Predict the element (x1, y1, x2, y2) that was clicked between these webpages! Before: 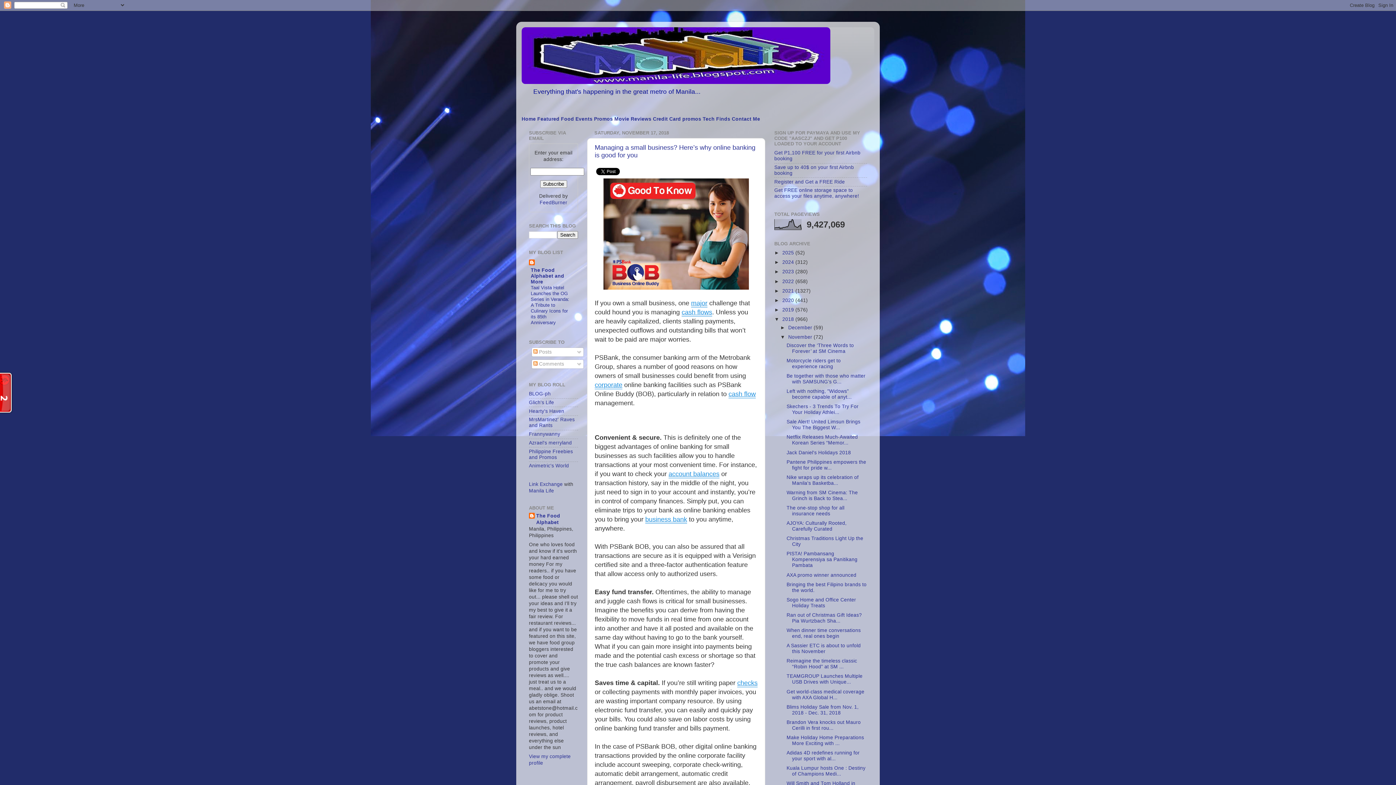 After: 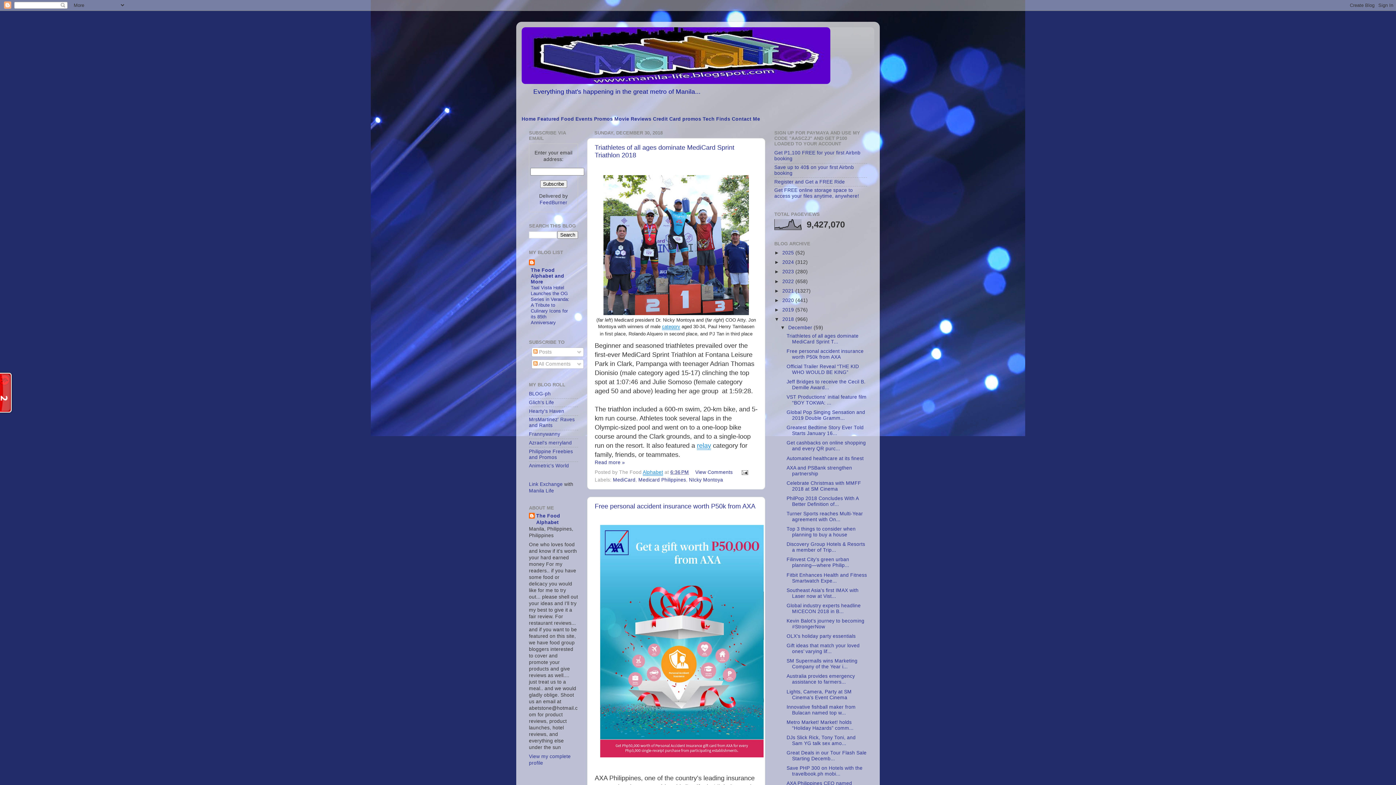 Action: bbox: (788, 325, 813, 330) label: December 